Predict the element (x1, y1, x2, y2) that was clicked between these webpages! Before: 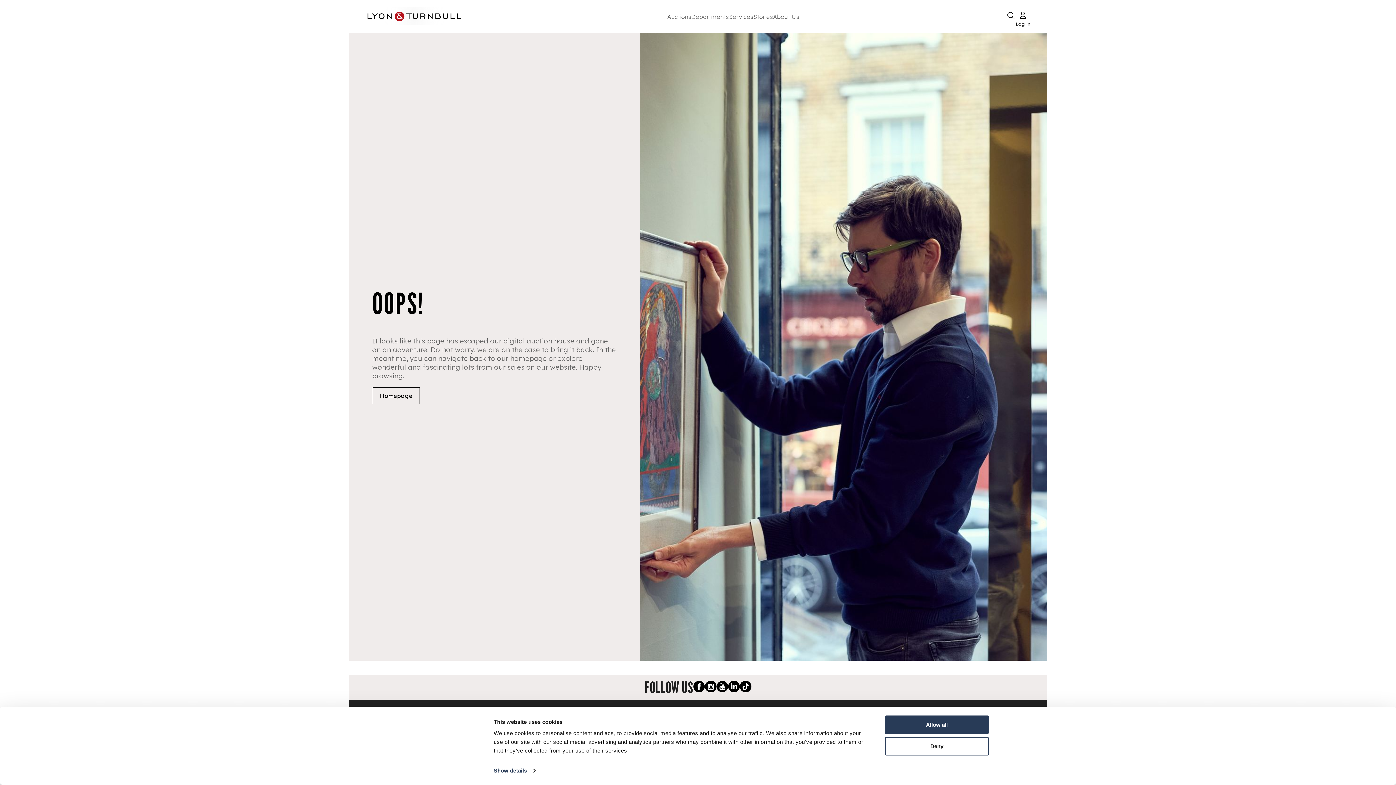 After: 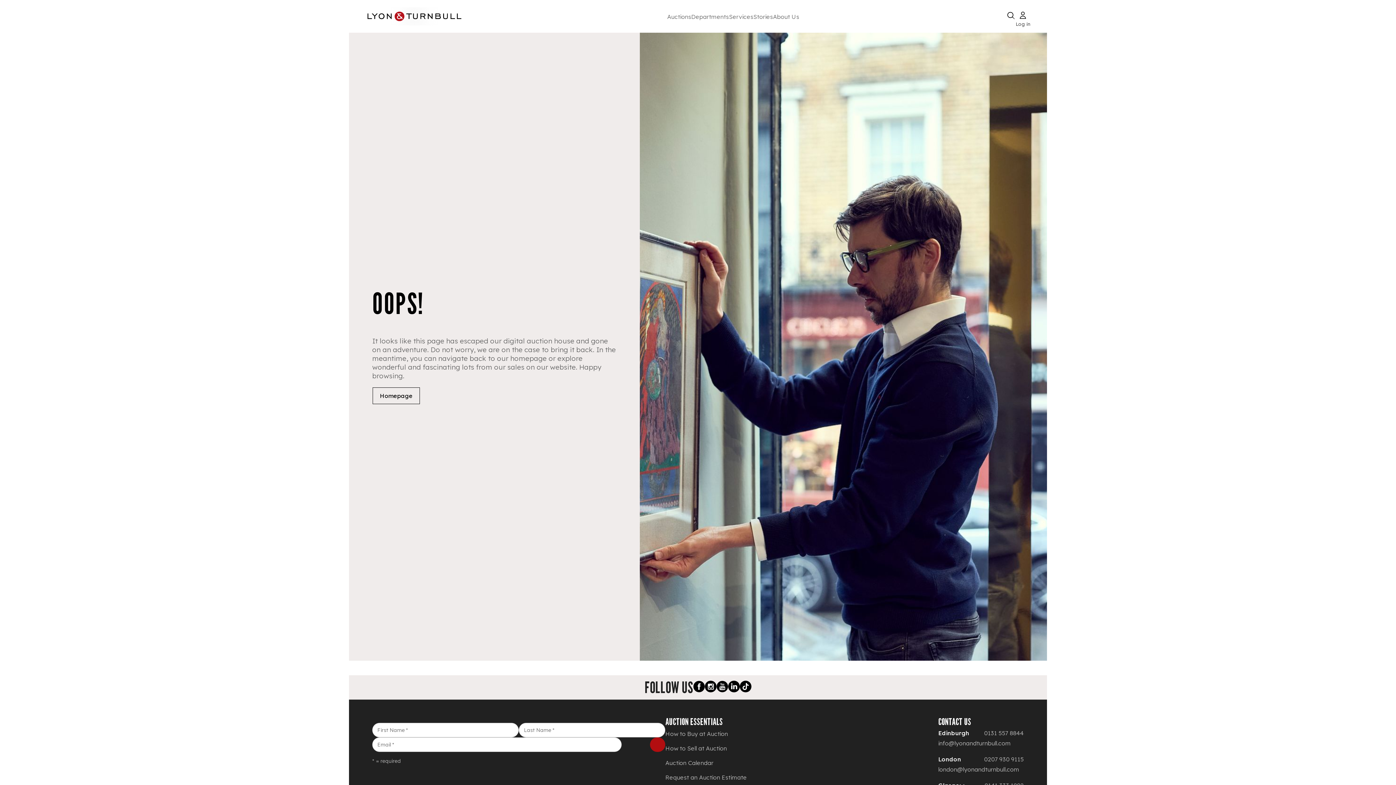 Action: bbox: (885, 737, 989, 755) label: Deny